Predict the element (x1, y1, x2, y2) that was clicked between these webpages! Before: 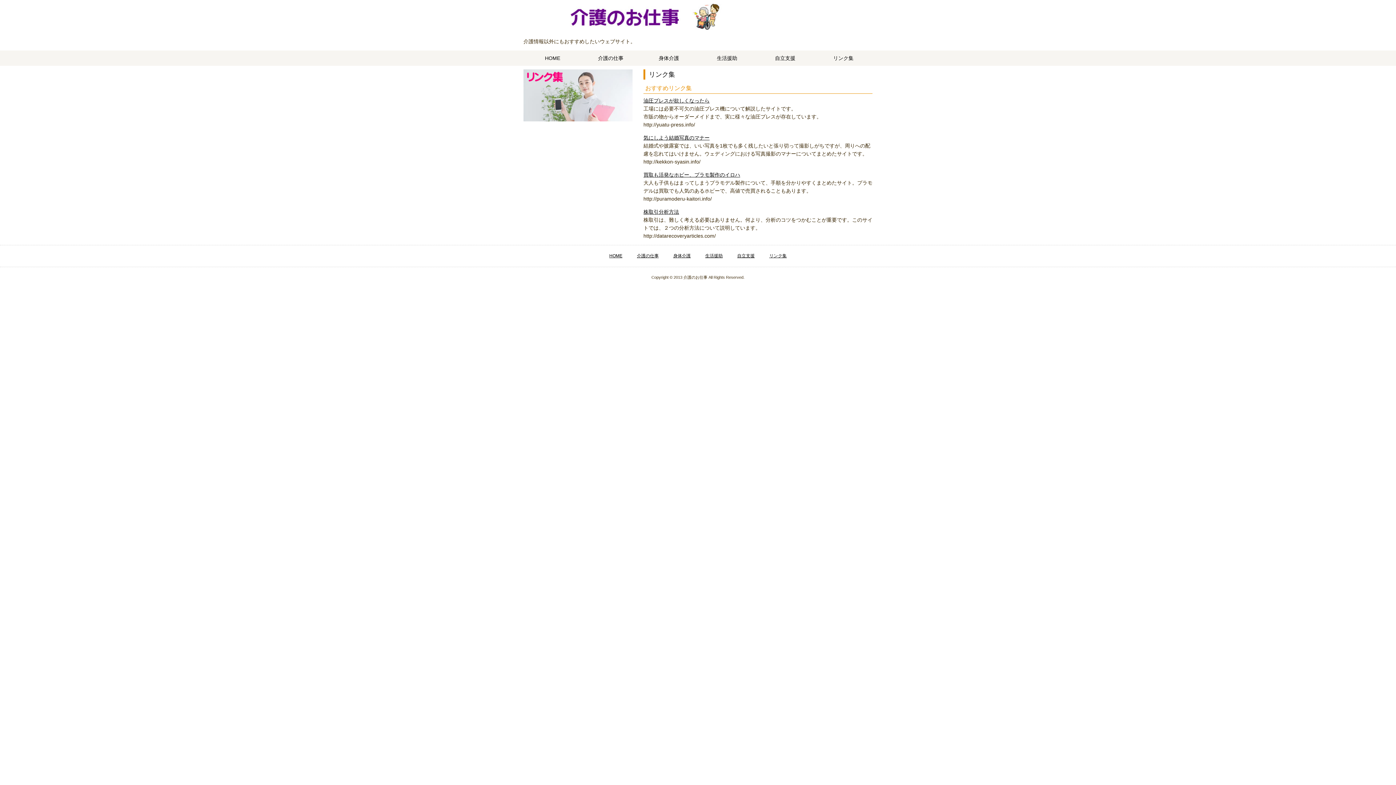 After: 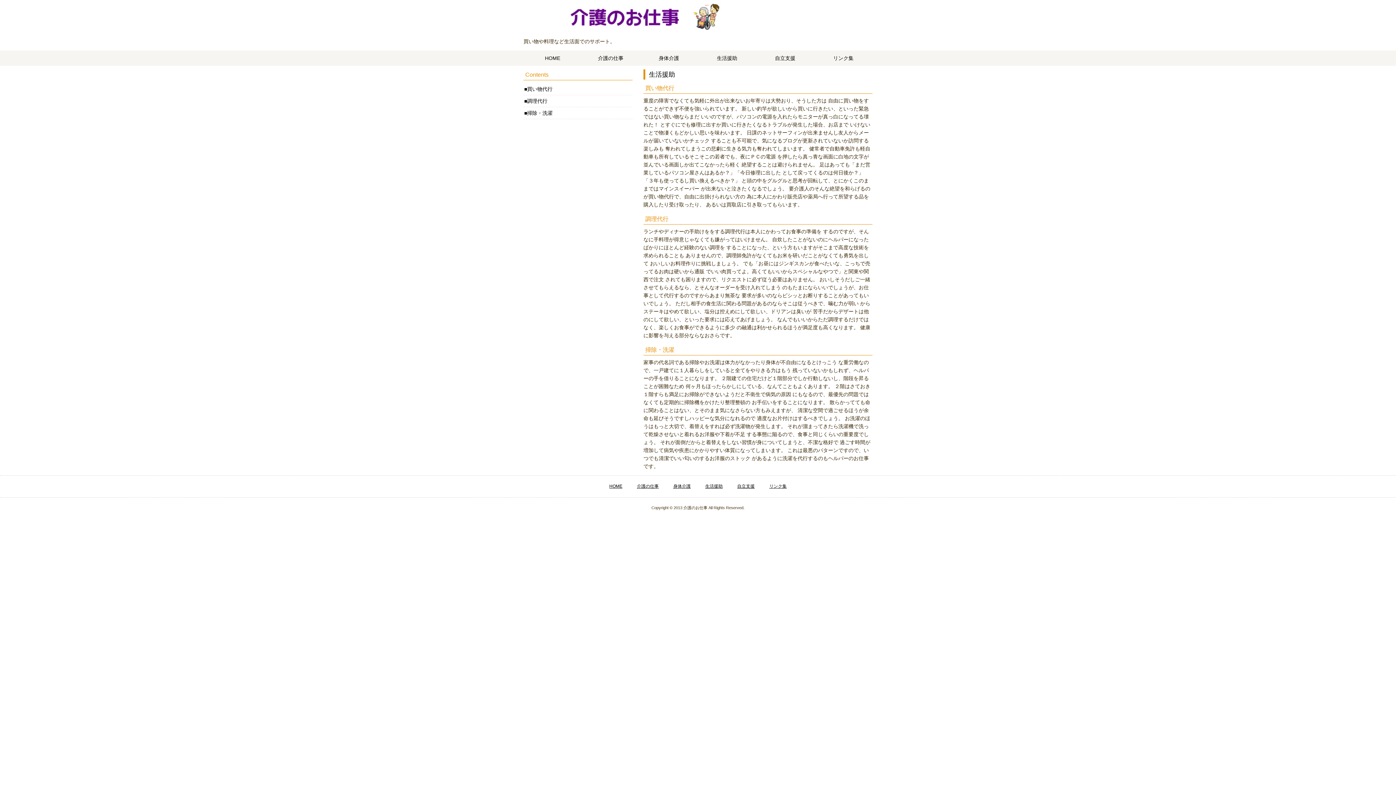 Action: bbox: (705, 253, 722, 258) label: 生活援助